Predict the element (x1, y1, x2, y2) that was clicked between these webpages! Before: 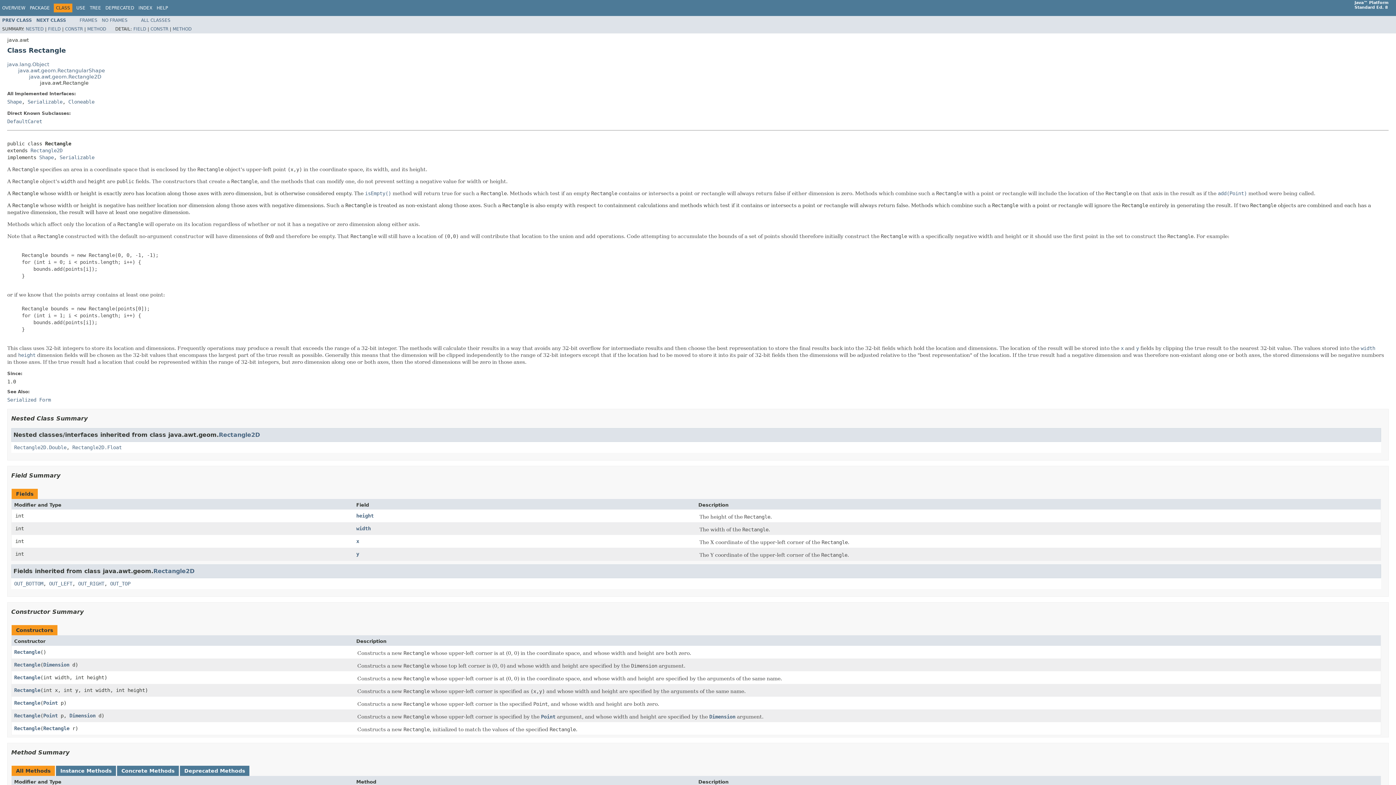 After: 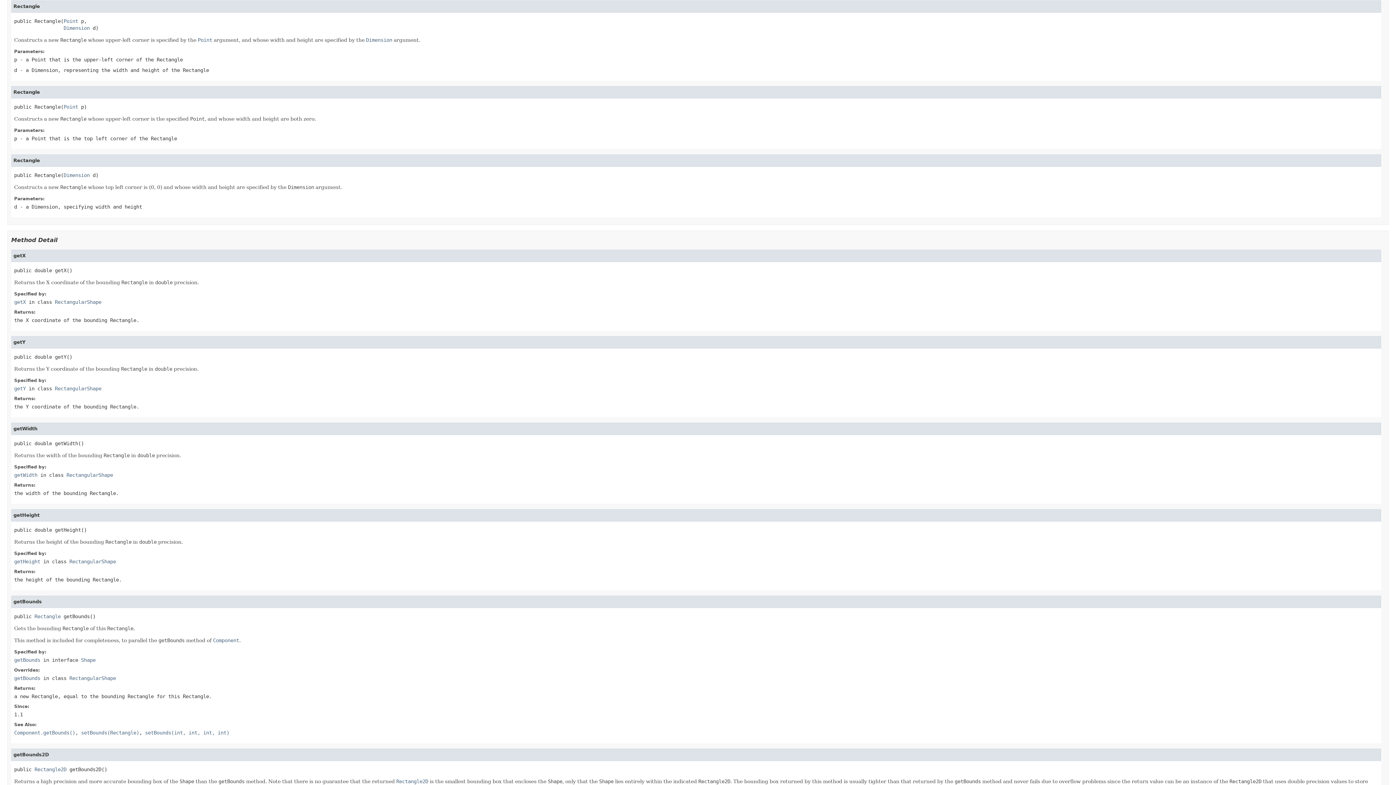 Action: bbox: (14, 712, 40, 718) label: Rectangle